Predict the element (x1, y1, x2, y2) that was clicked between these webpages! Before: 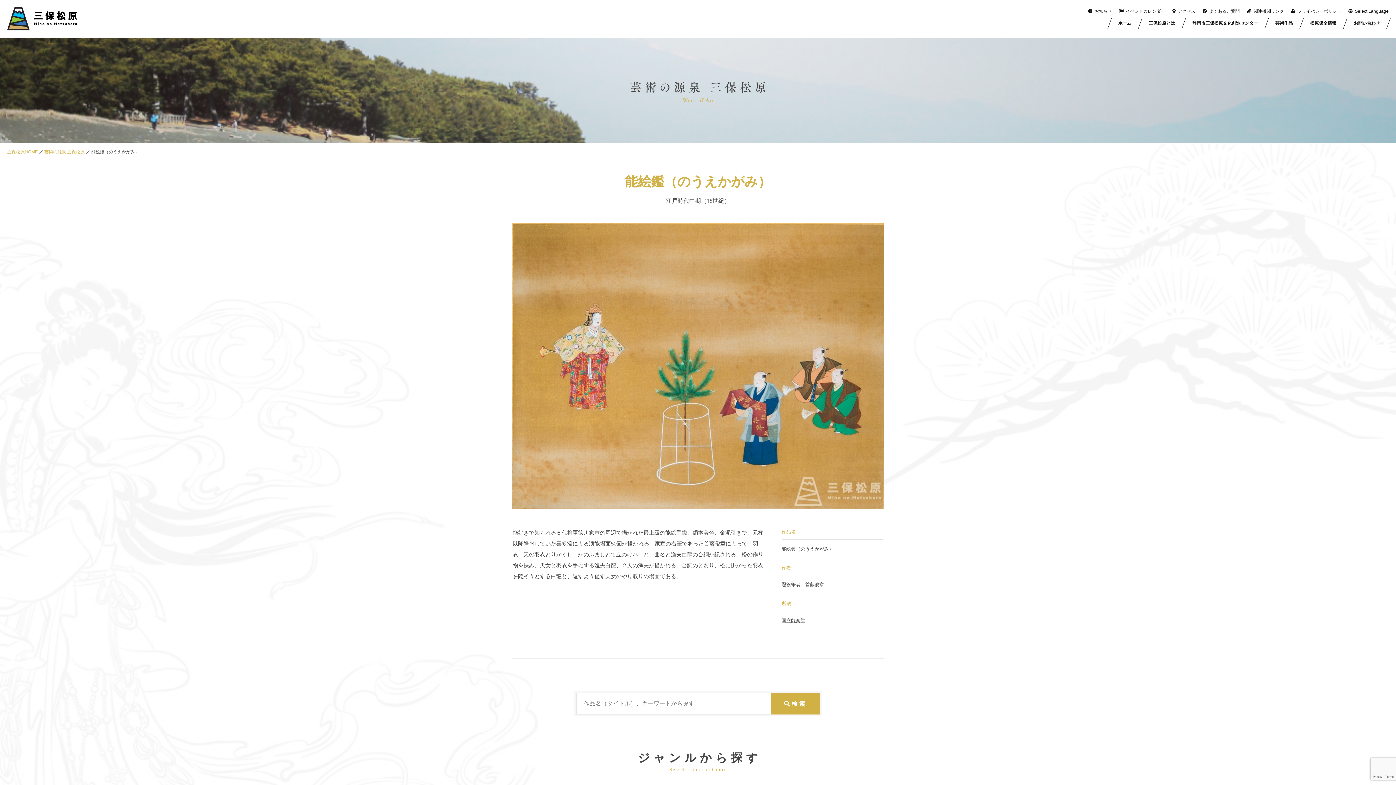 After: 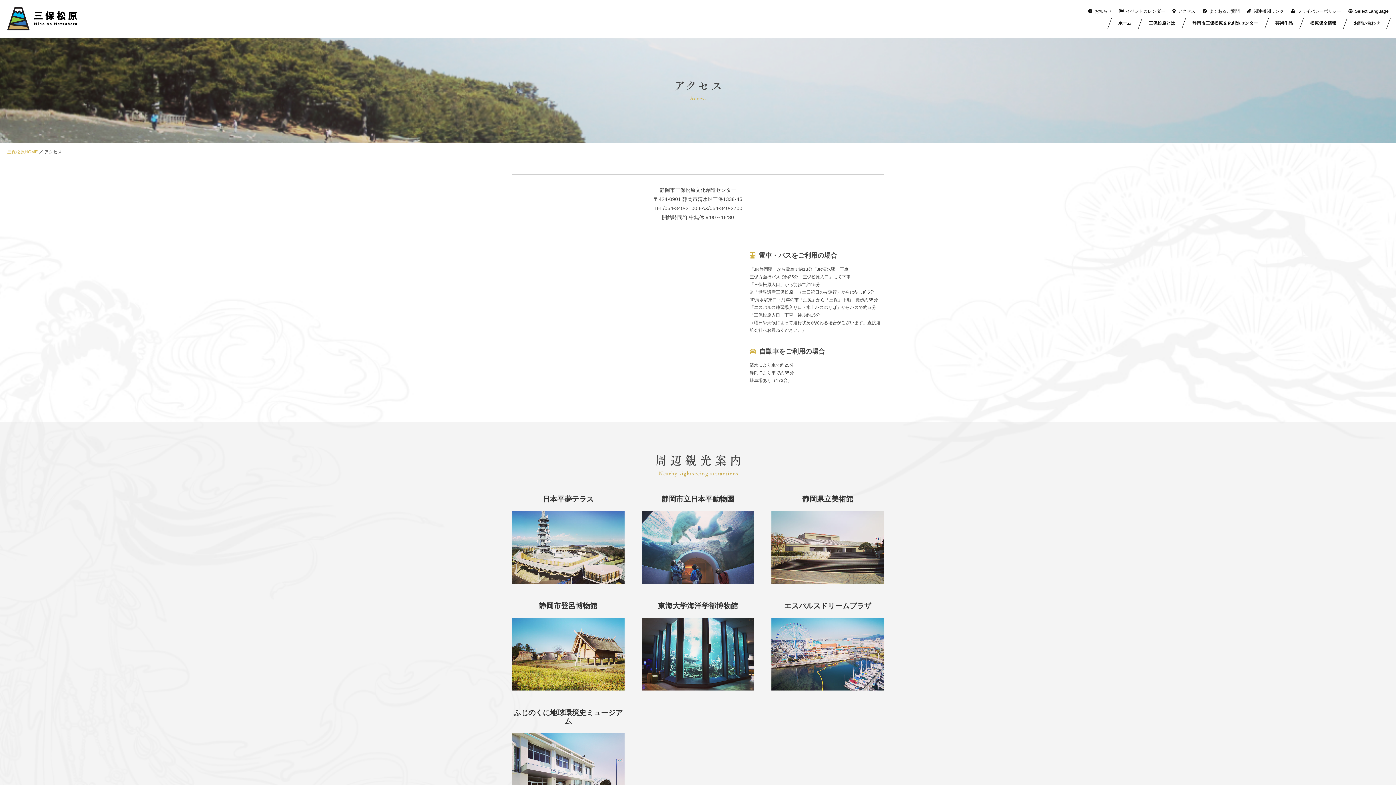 Action: bbox: (1172, 8, 1195, 13) label: アクセス